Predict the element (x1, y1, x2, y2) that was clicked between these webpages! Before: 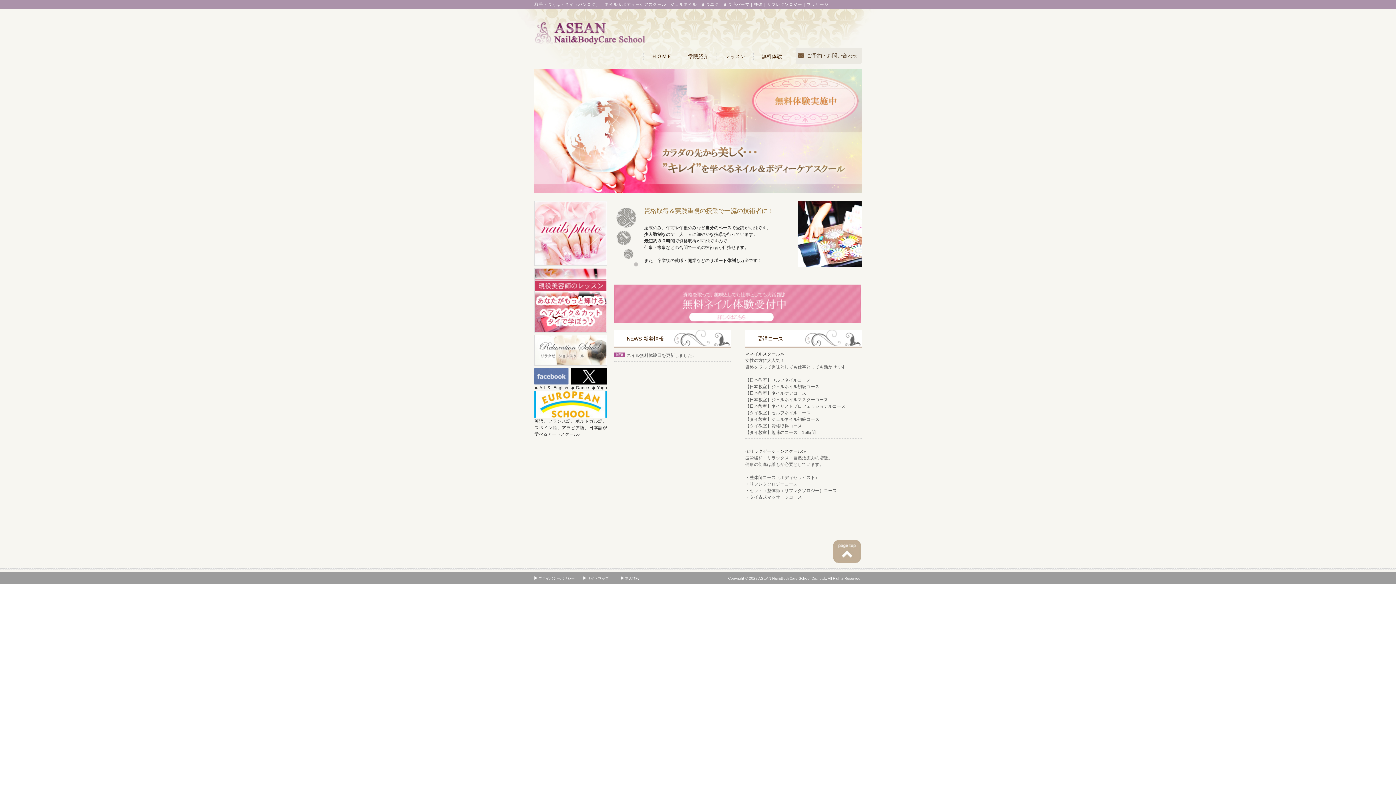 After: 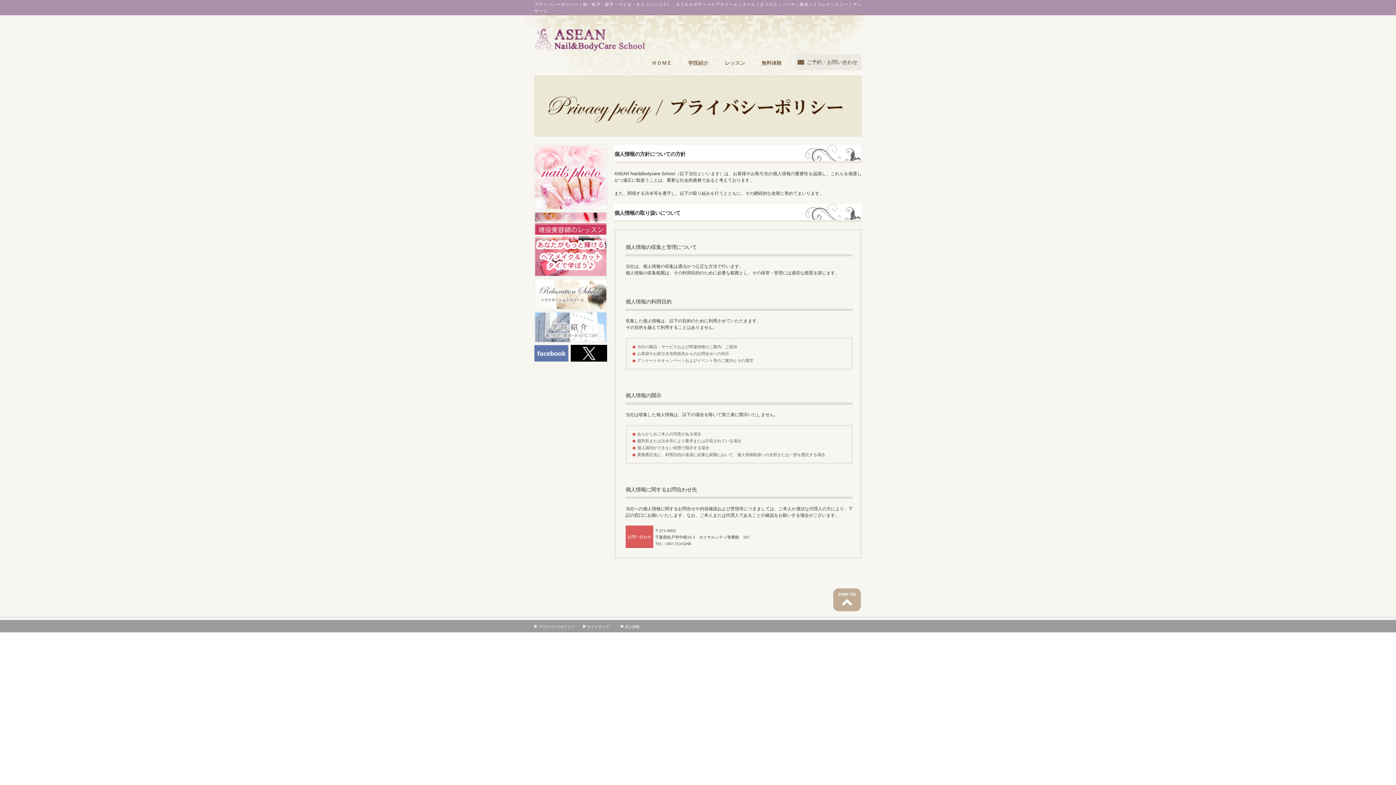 Action: label: プライバシーポリシー bbox: (538, 576, 574, 580)